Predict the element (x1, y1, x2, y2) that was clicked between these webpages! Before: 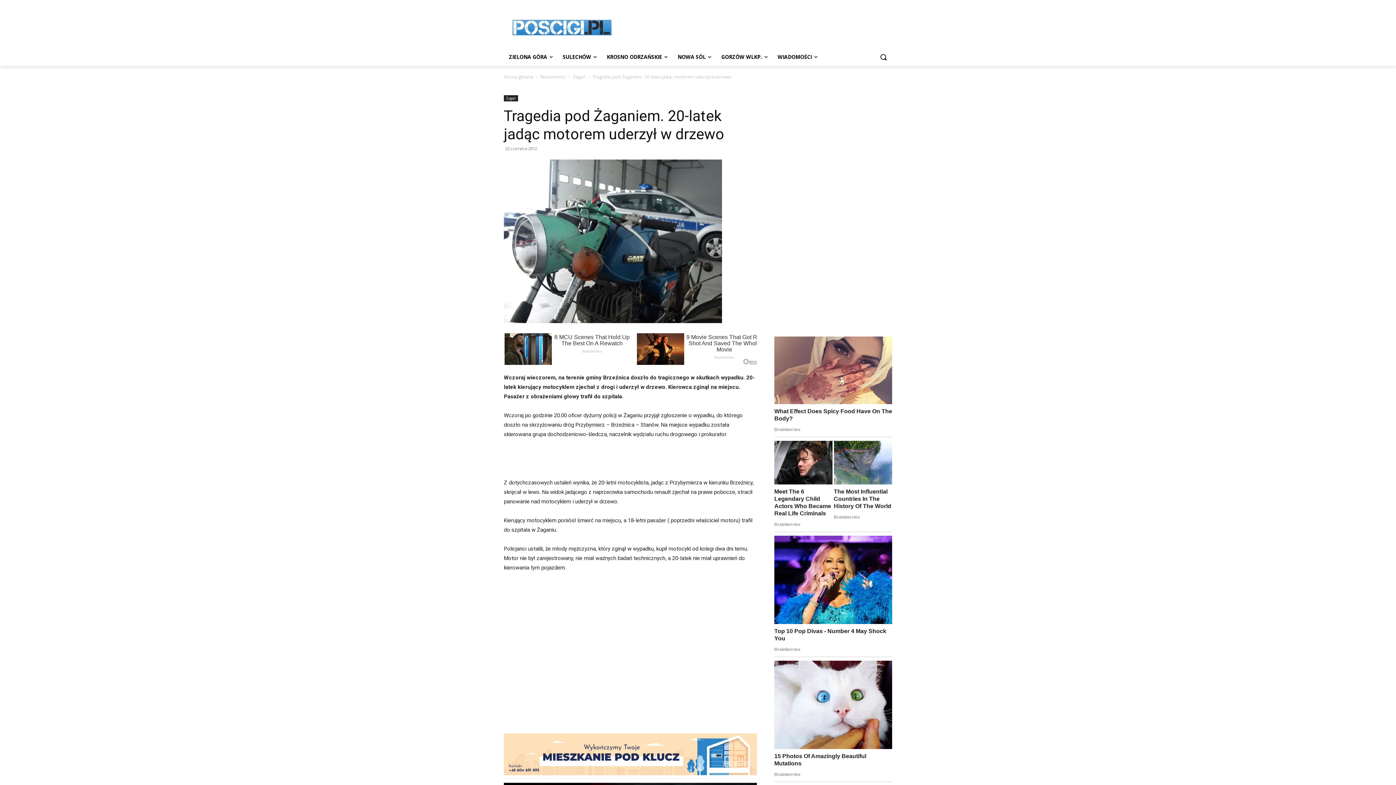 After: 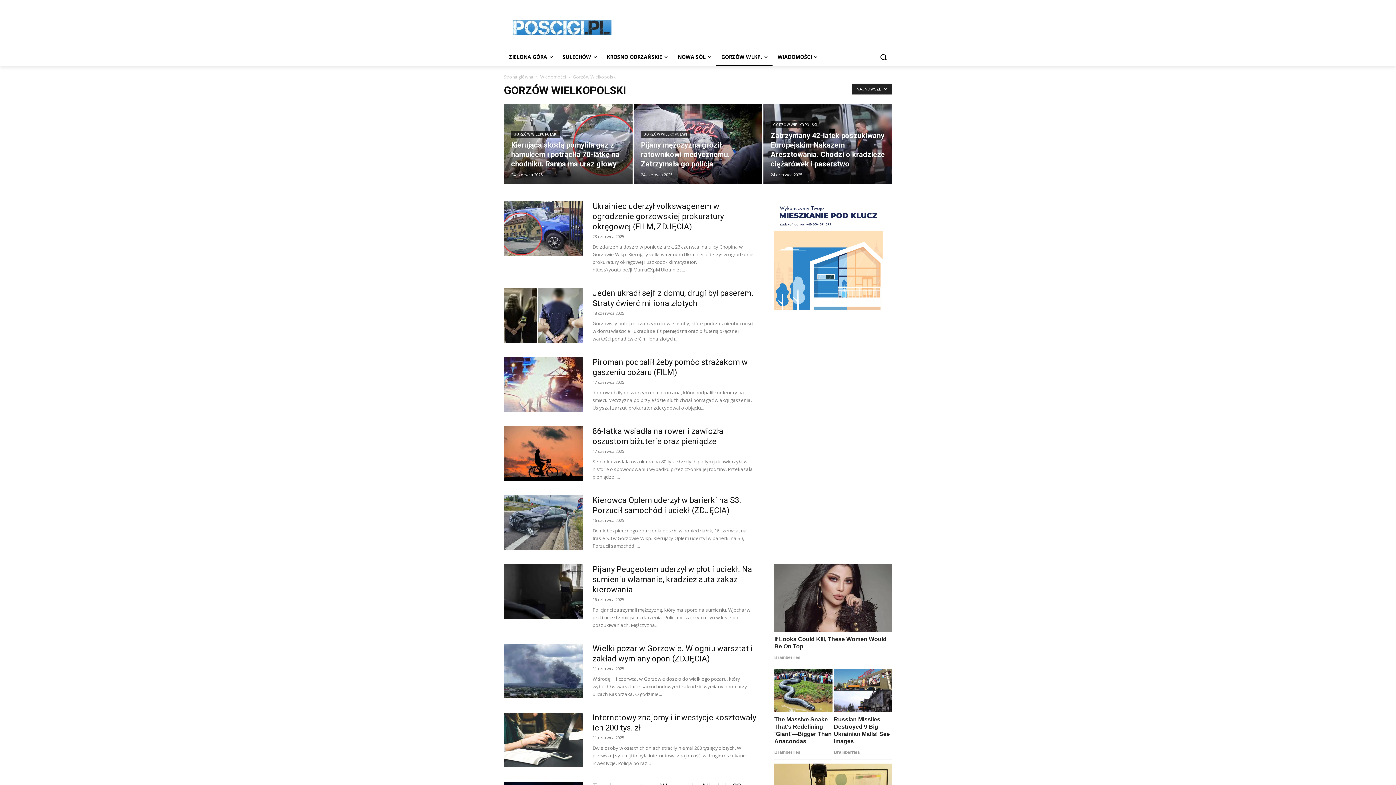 Action: bbox: (716, 48, 772, 65) label: GORZÓW WLKP.